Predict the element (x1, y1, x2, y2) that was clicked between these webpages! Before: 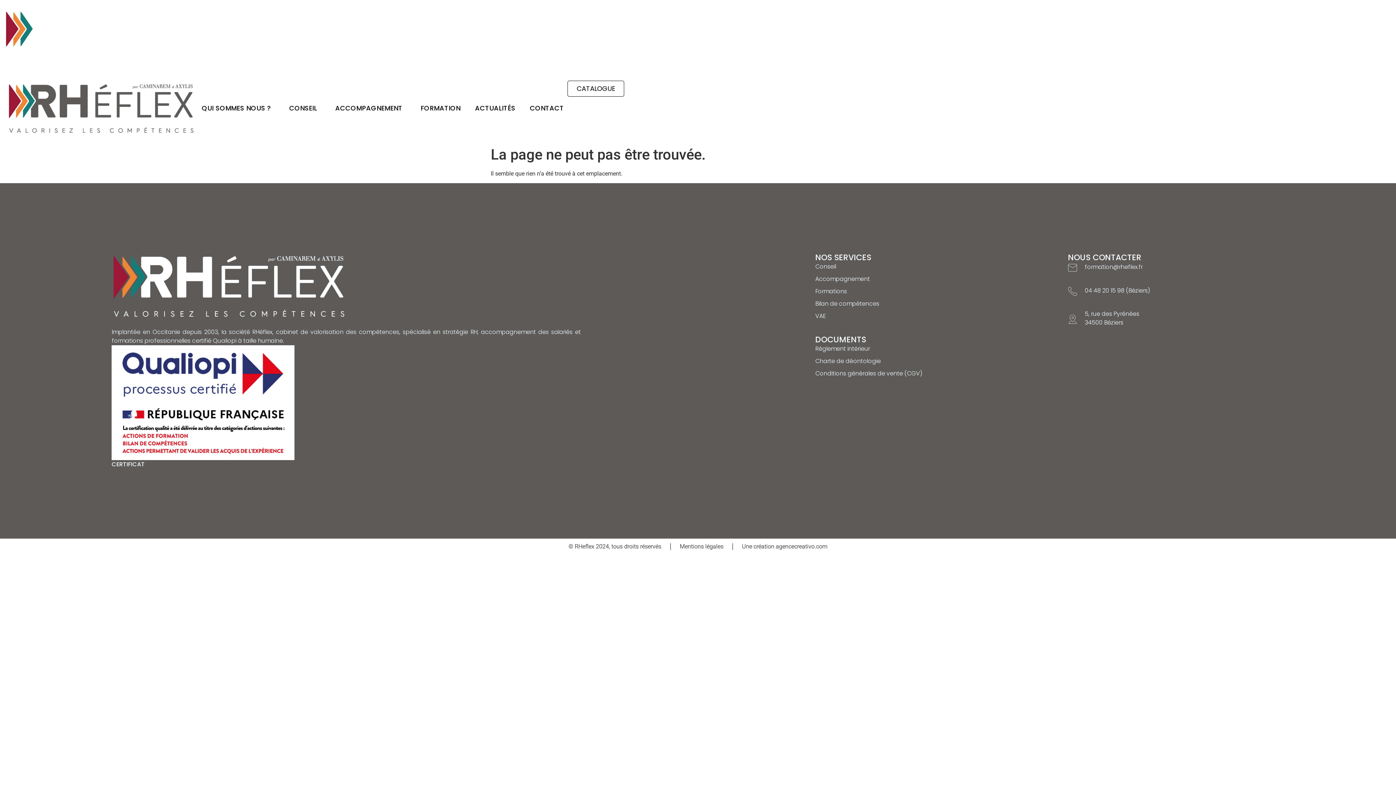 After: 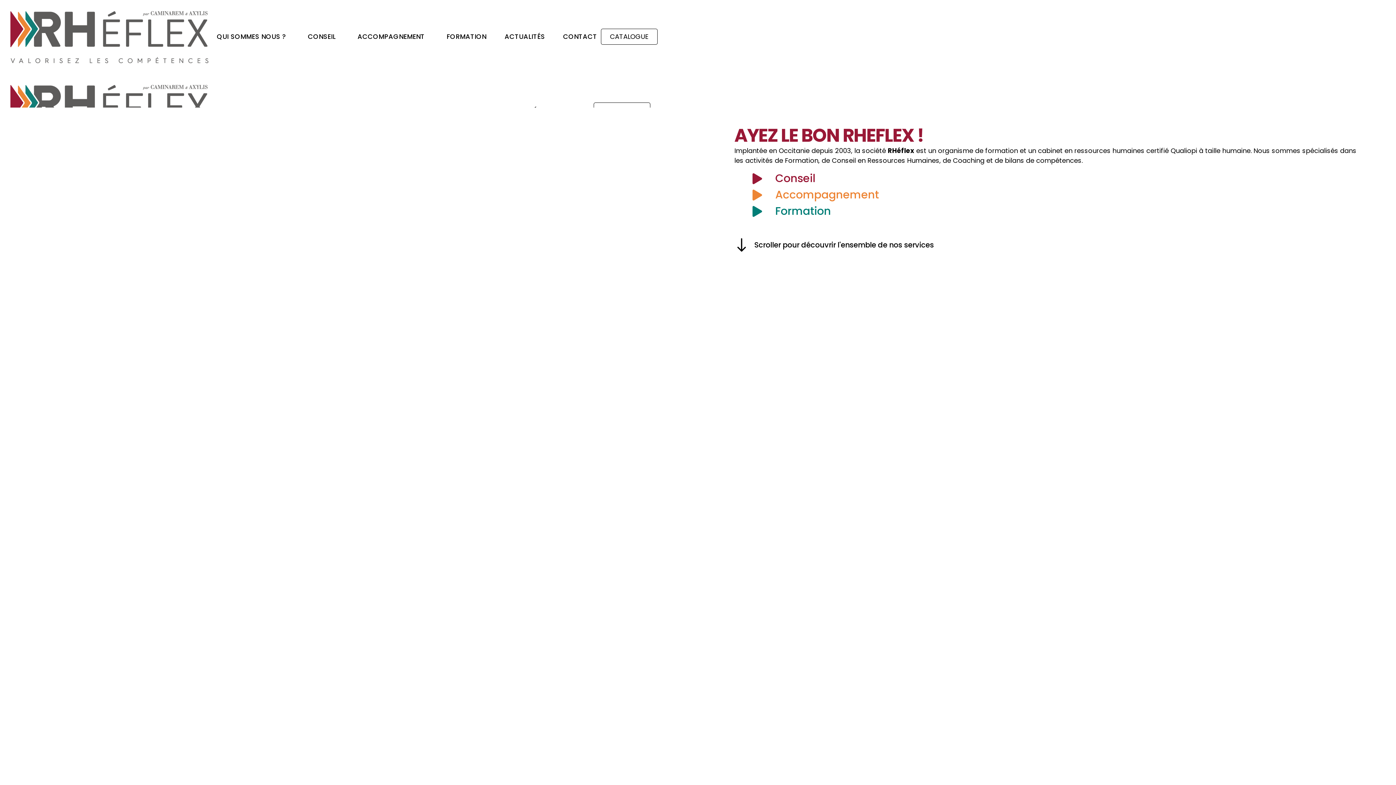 Action: bbox: (4, 9, 198, 64)